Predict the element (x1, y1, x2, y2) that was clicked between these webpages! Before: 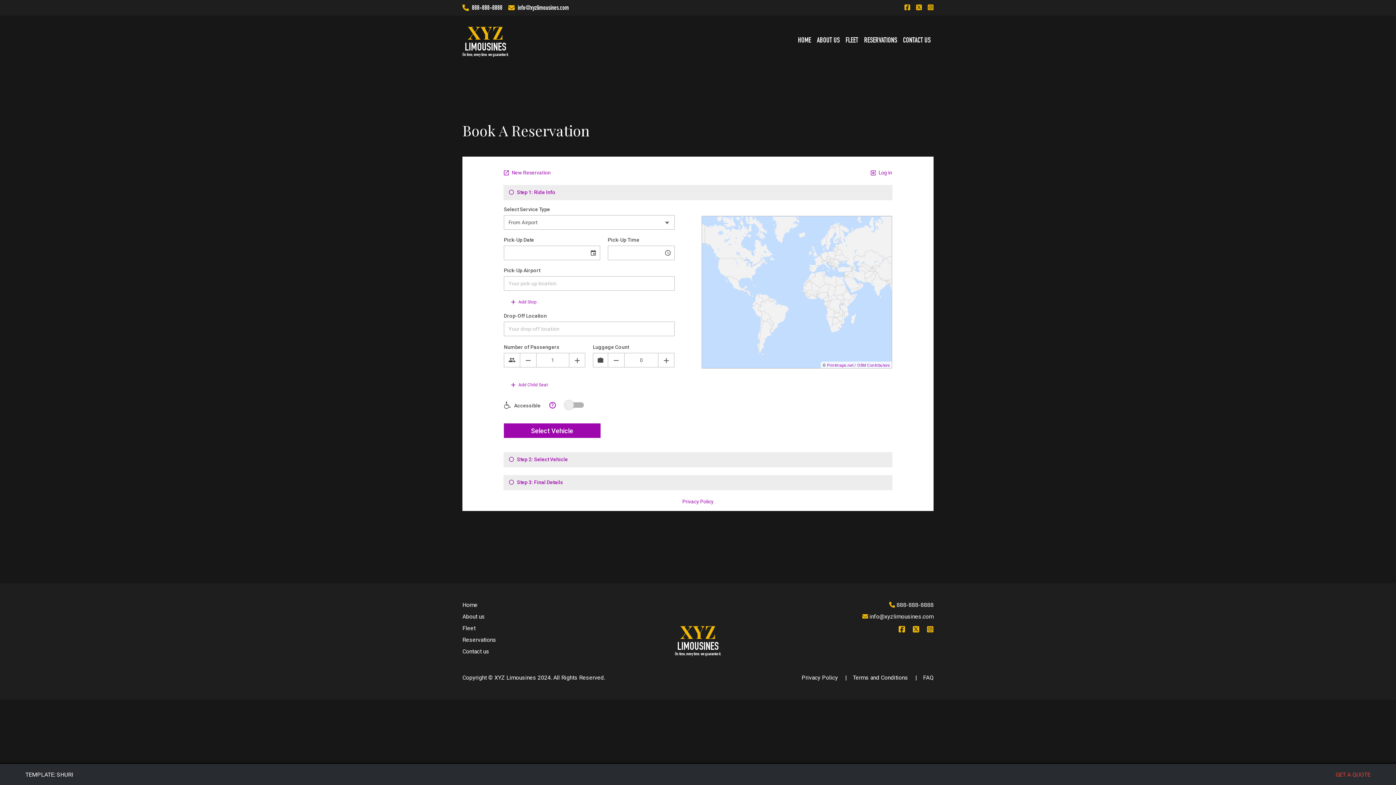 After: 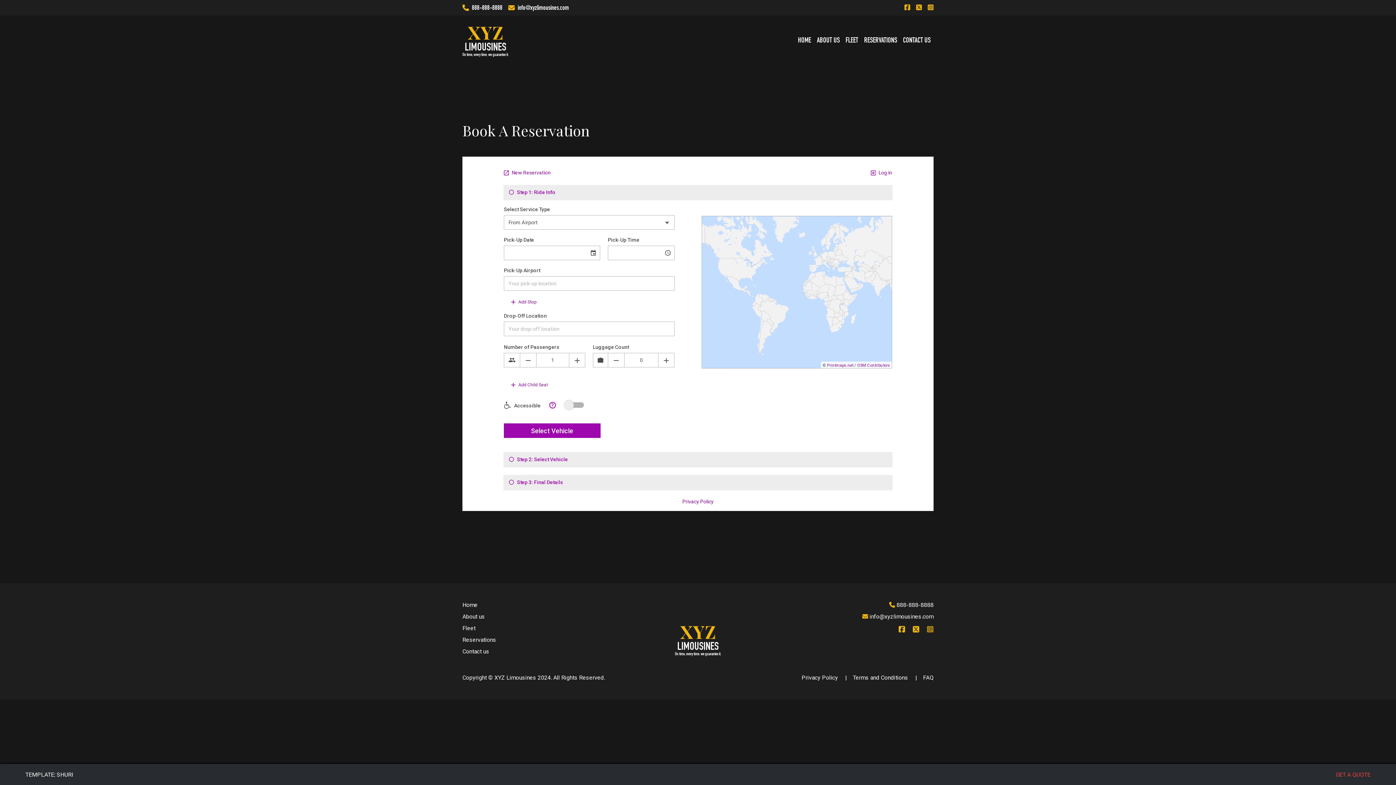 Action: label: Instagram Icon bbox: (927, 625, 933, 634)